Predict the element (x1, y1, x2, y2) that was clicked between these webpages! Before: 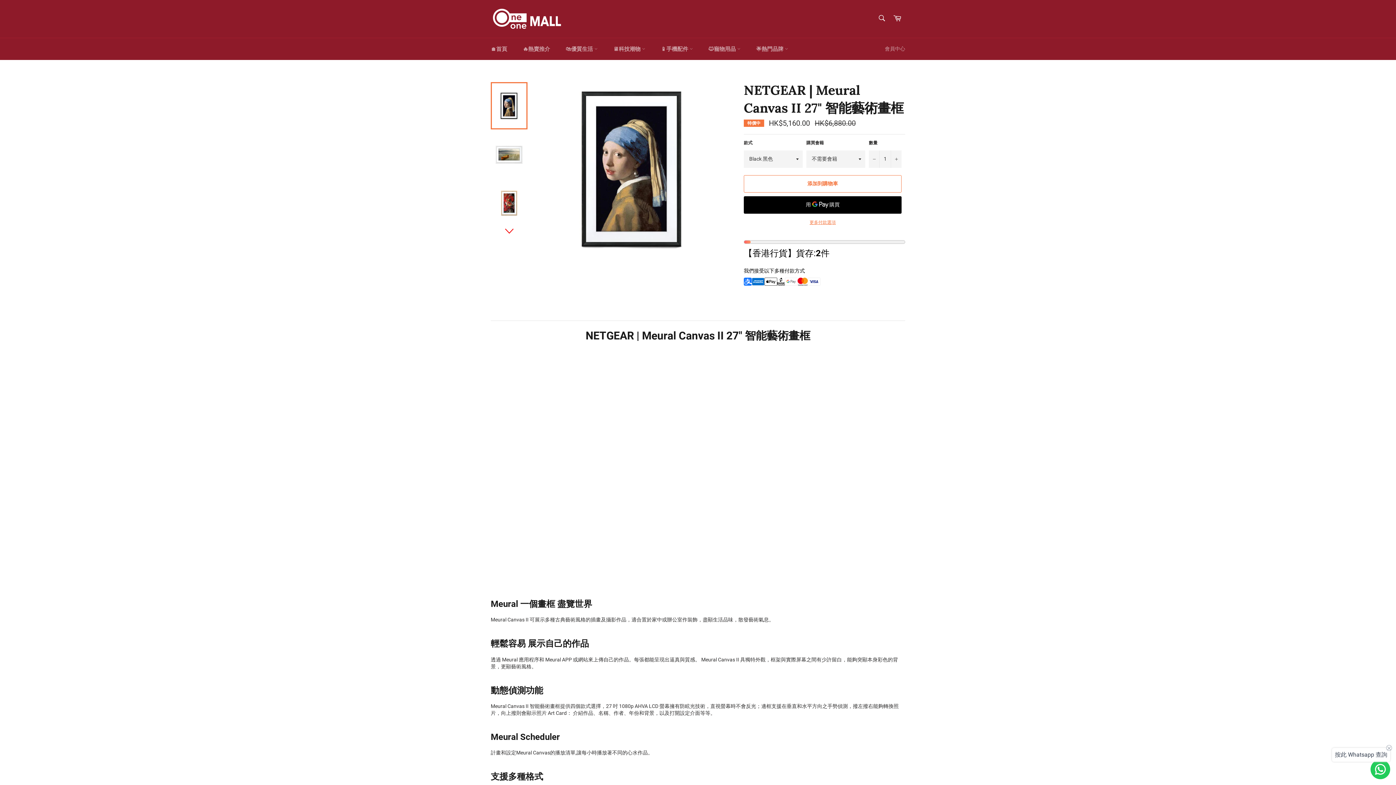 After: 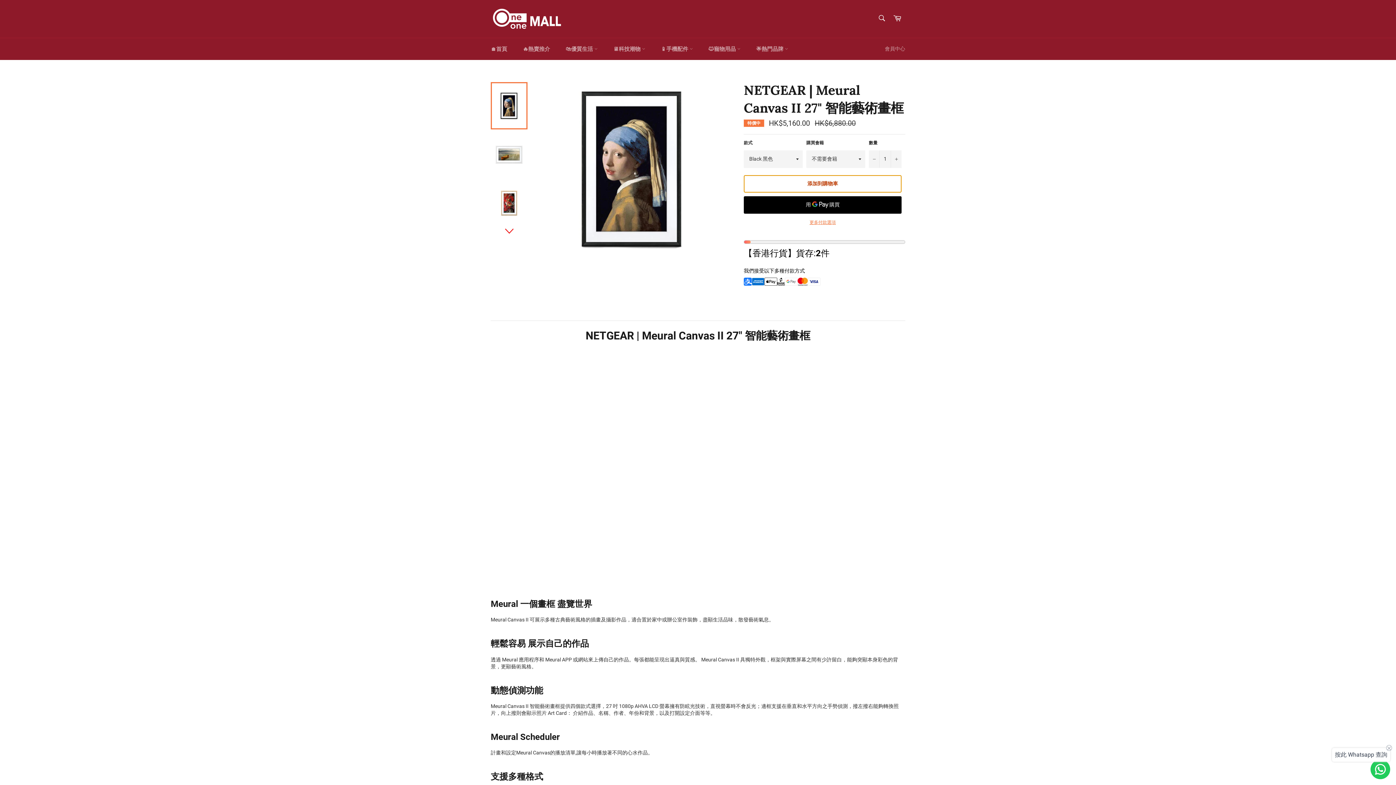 Action: label: 添加到購物車 bbox: (744, 175, 901, 192)